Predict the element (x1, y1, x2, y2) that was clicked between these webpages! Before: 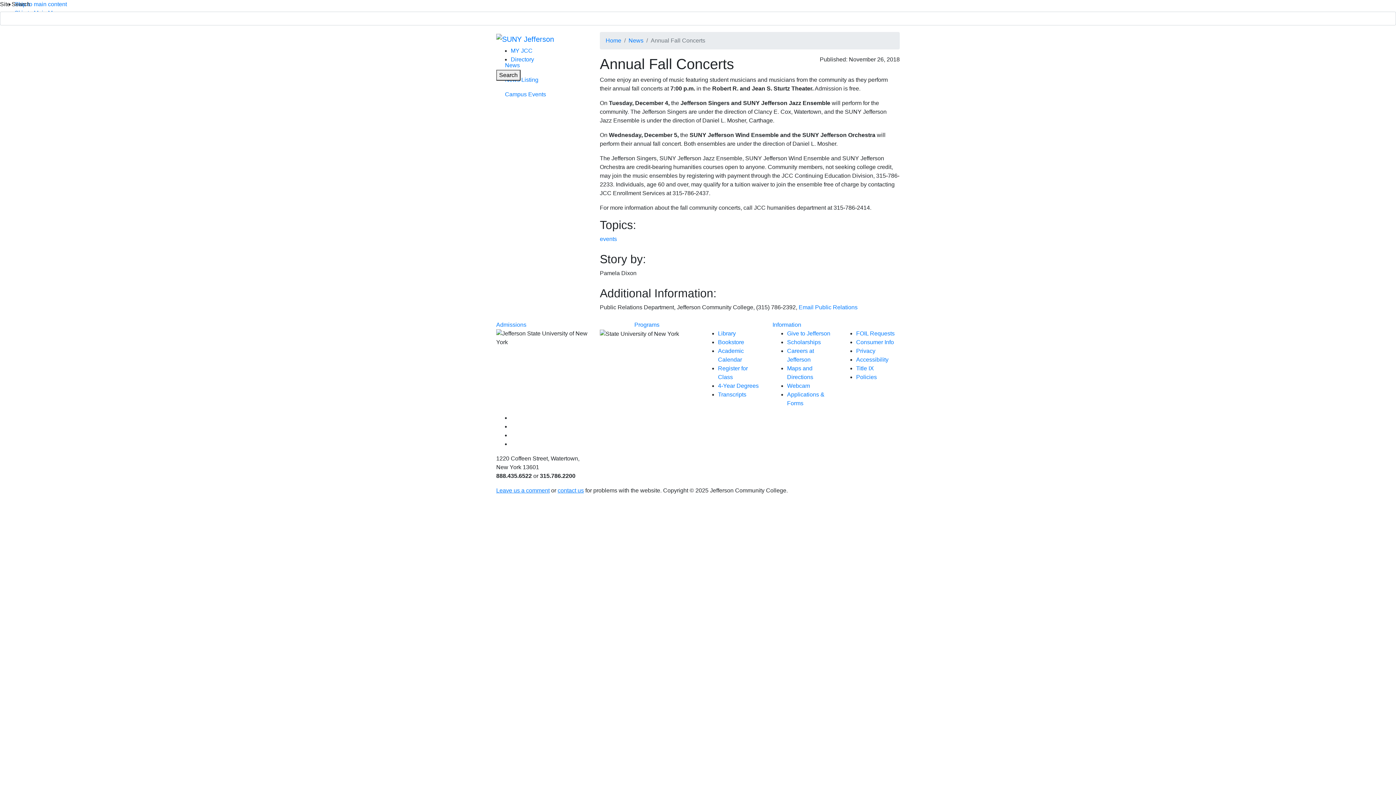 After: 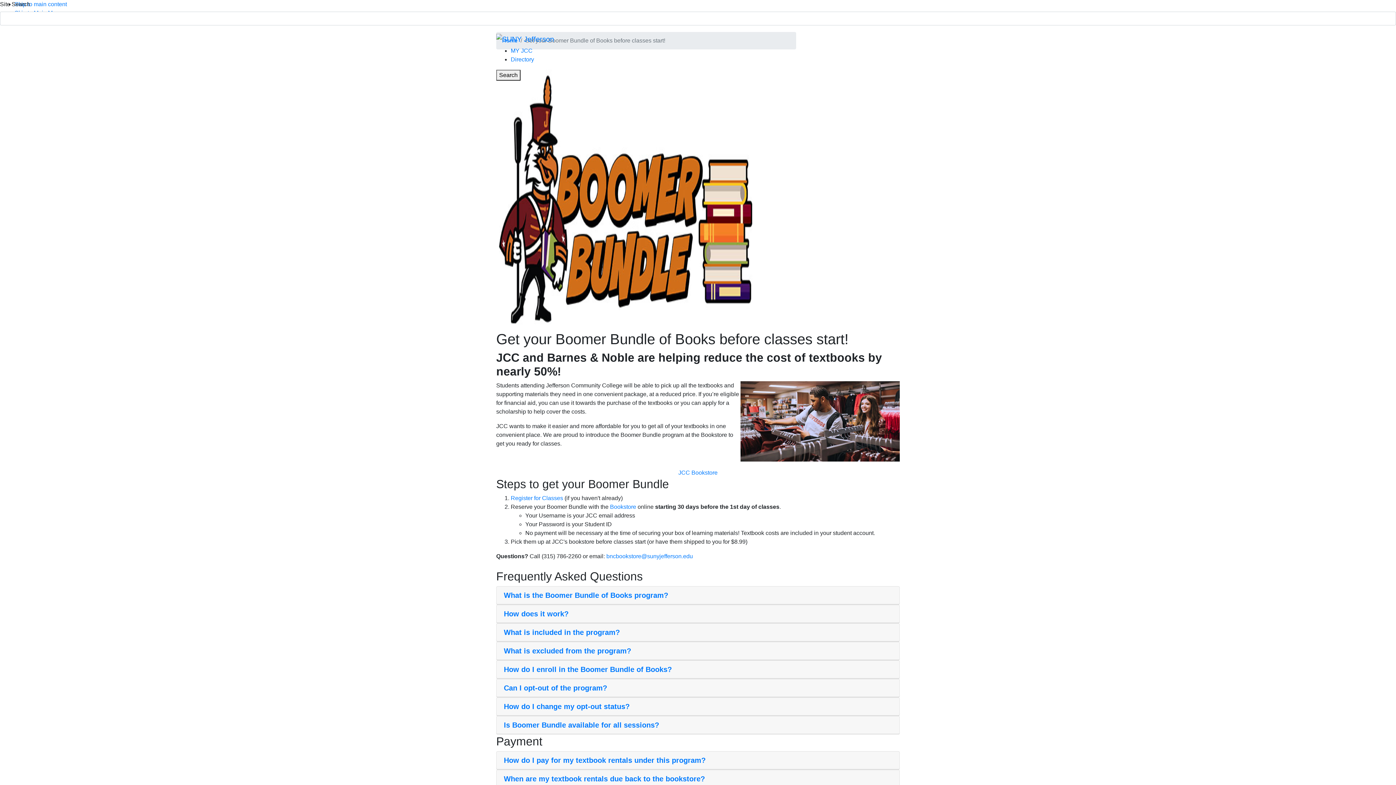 Action: label: Bookstore bbox: (718, 339, 744, 345)